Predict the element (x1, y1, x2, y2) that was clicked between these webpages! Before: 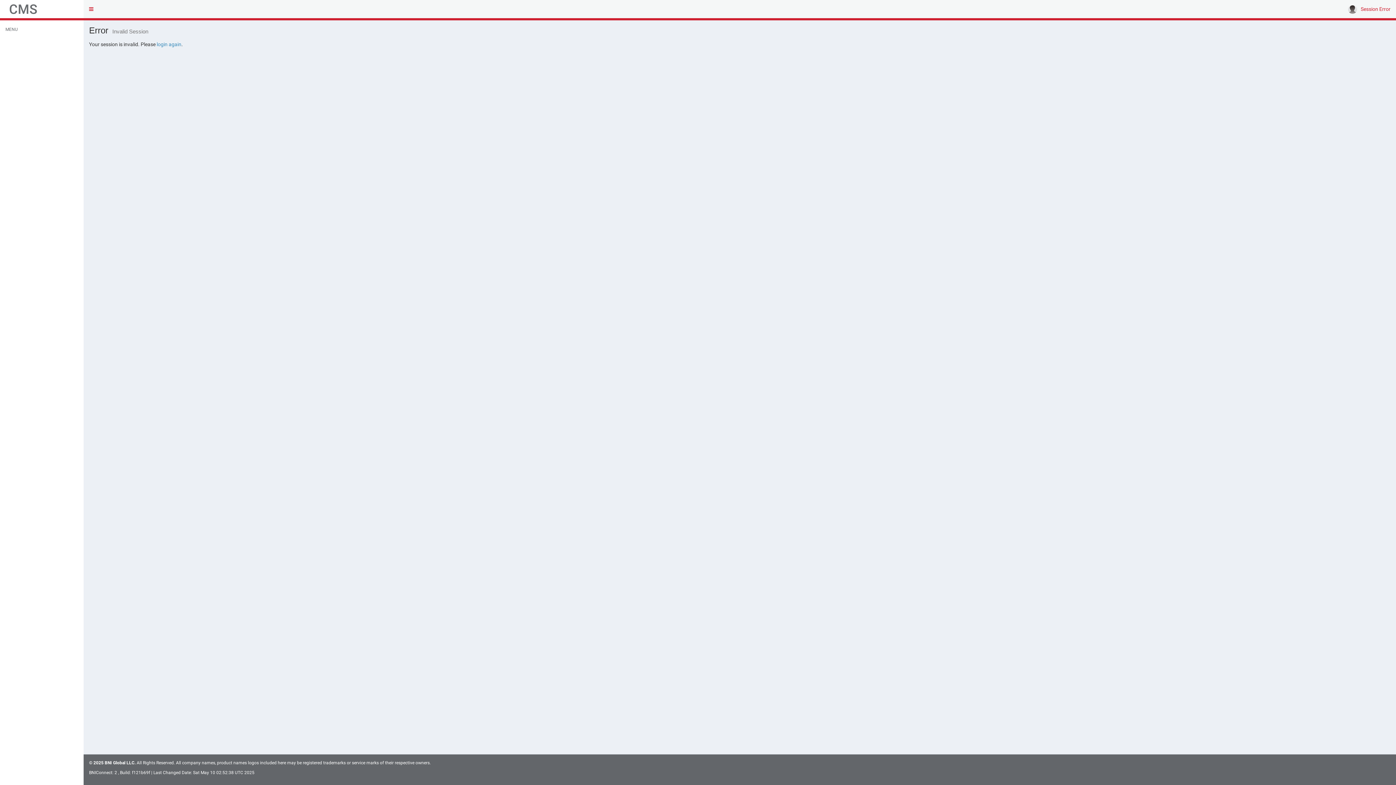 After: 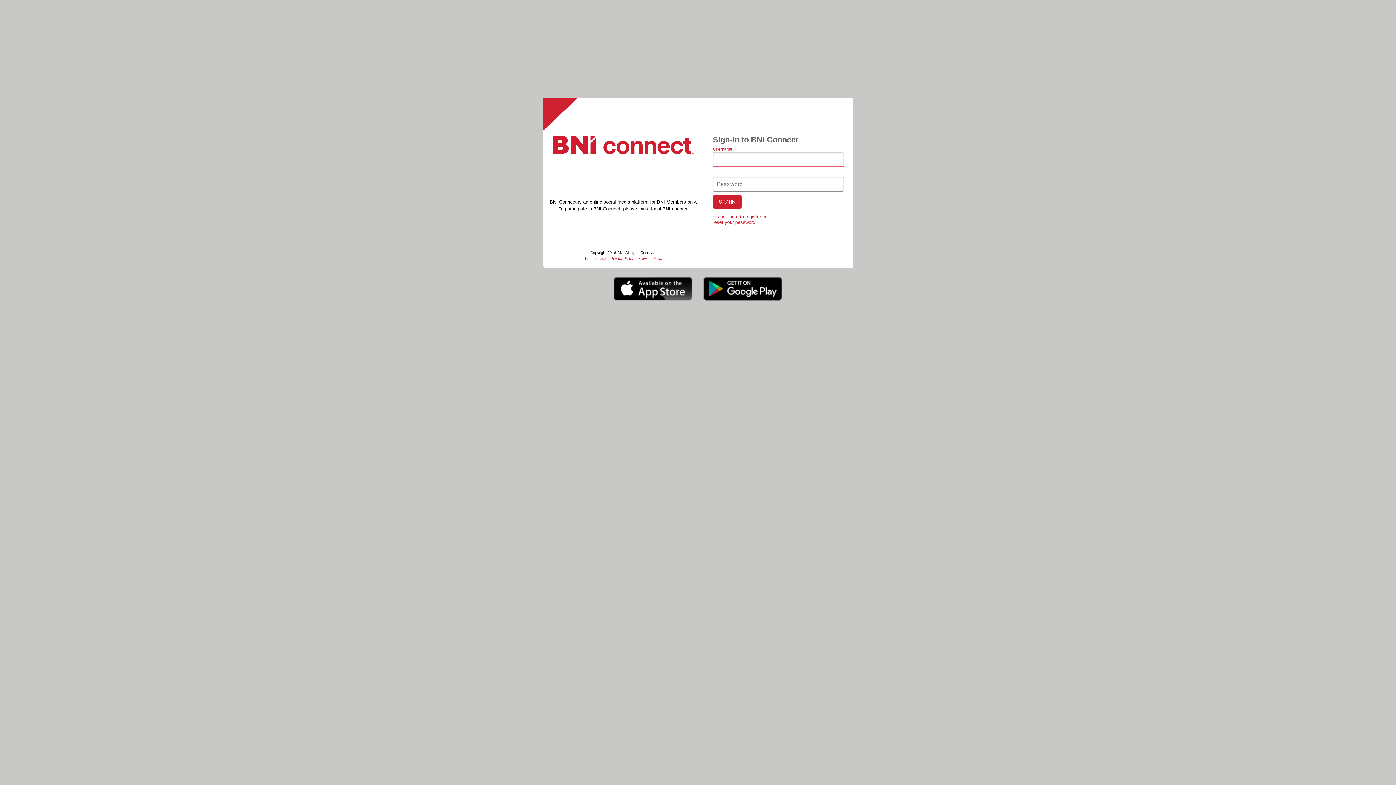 Action: label: login again bbox: (156, 41, 181, 47)